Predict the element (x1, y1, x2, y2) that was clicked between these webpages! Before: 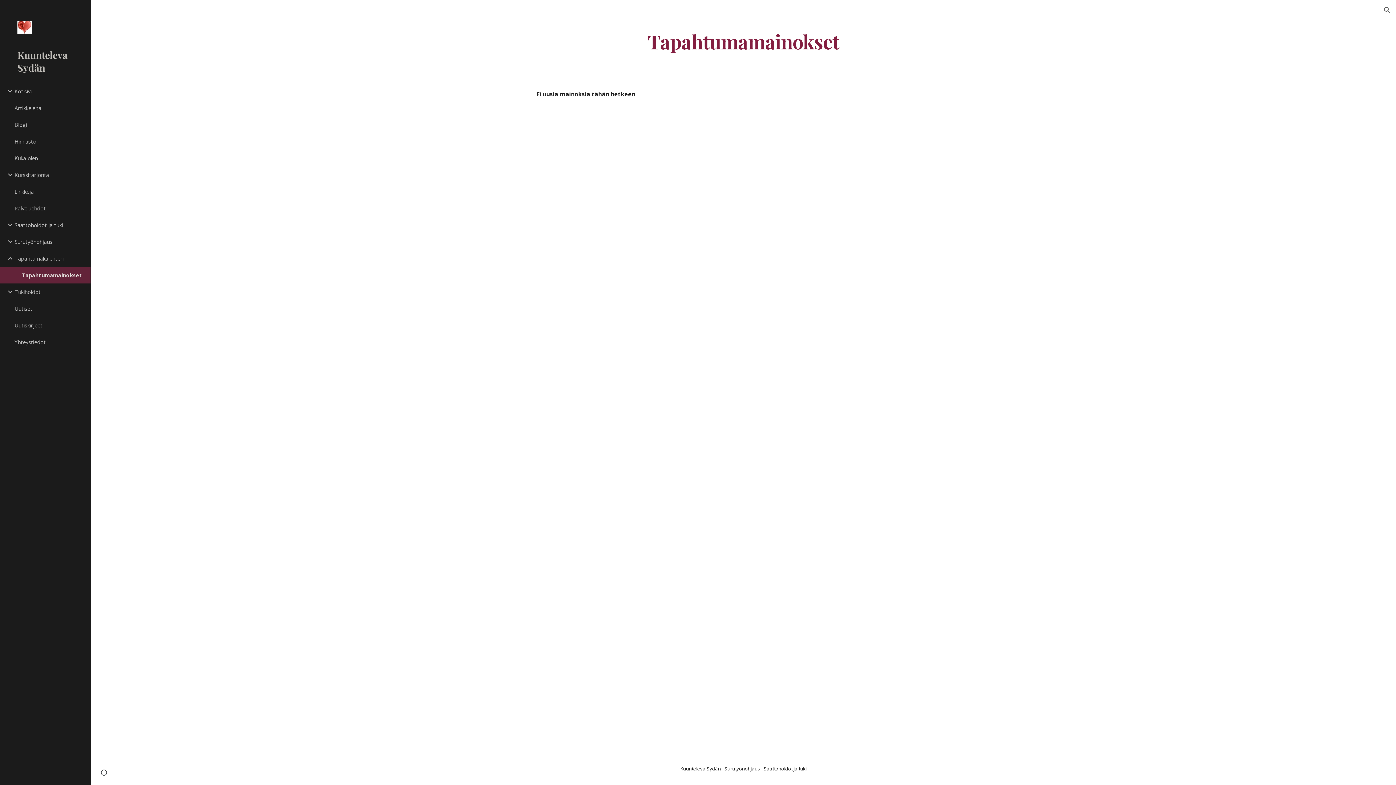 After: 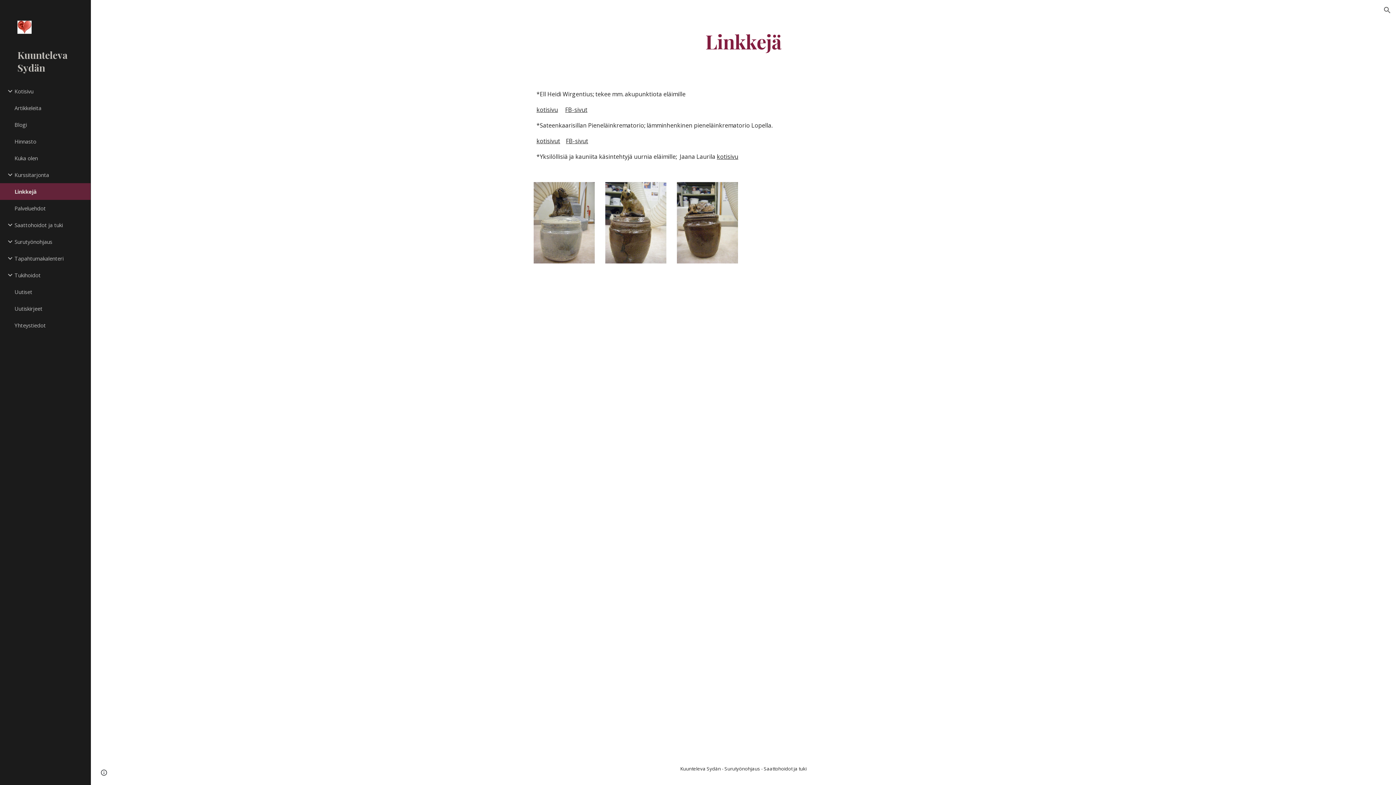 Action: bbox: (13, 183, 86, 200) label: Linkkejä